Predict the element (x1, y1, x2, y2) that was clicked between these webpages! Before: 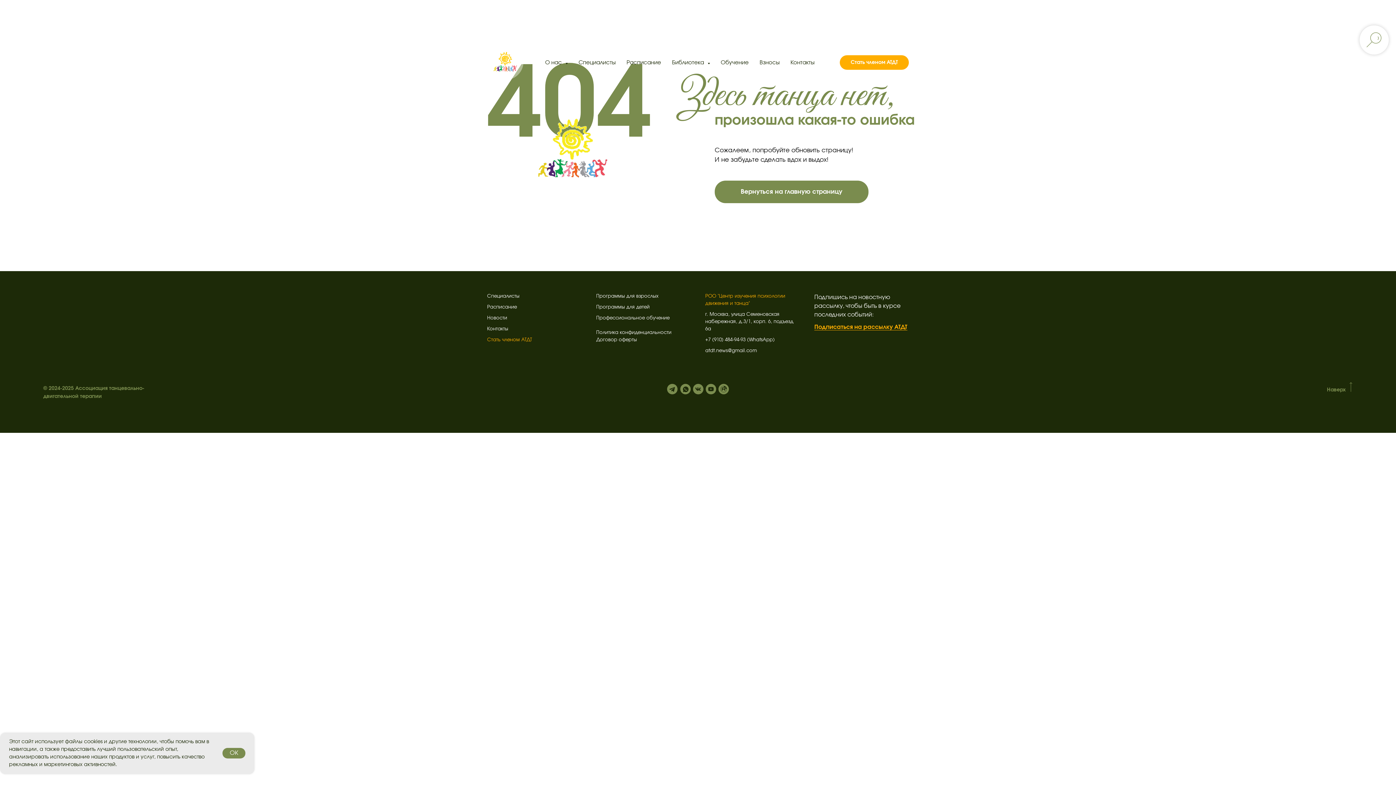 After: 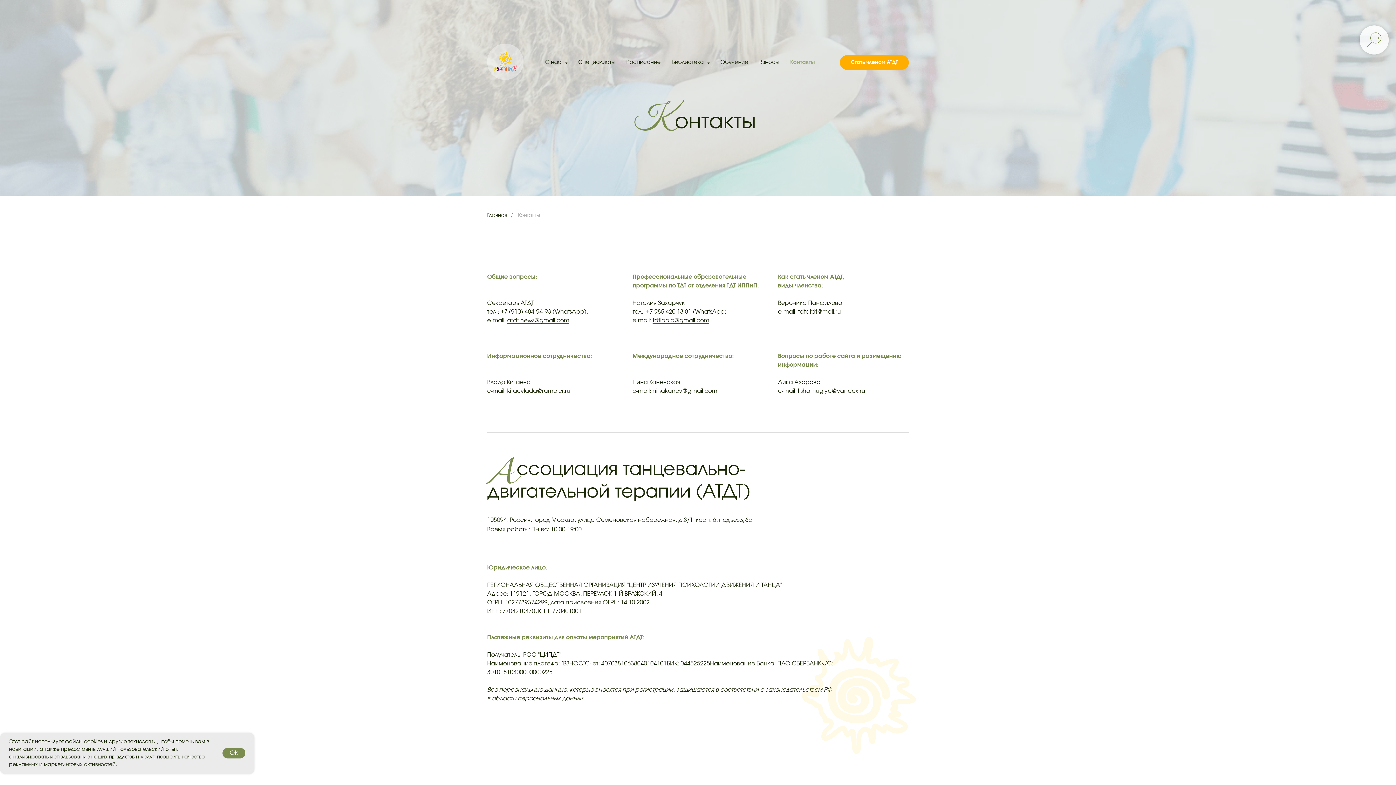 Action: label: Контакты bbox: (487, 326, 508, 331)